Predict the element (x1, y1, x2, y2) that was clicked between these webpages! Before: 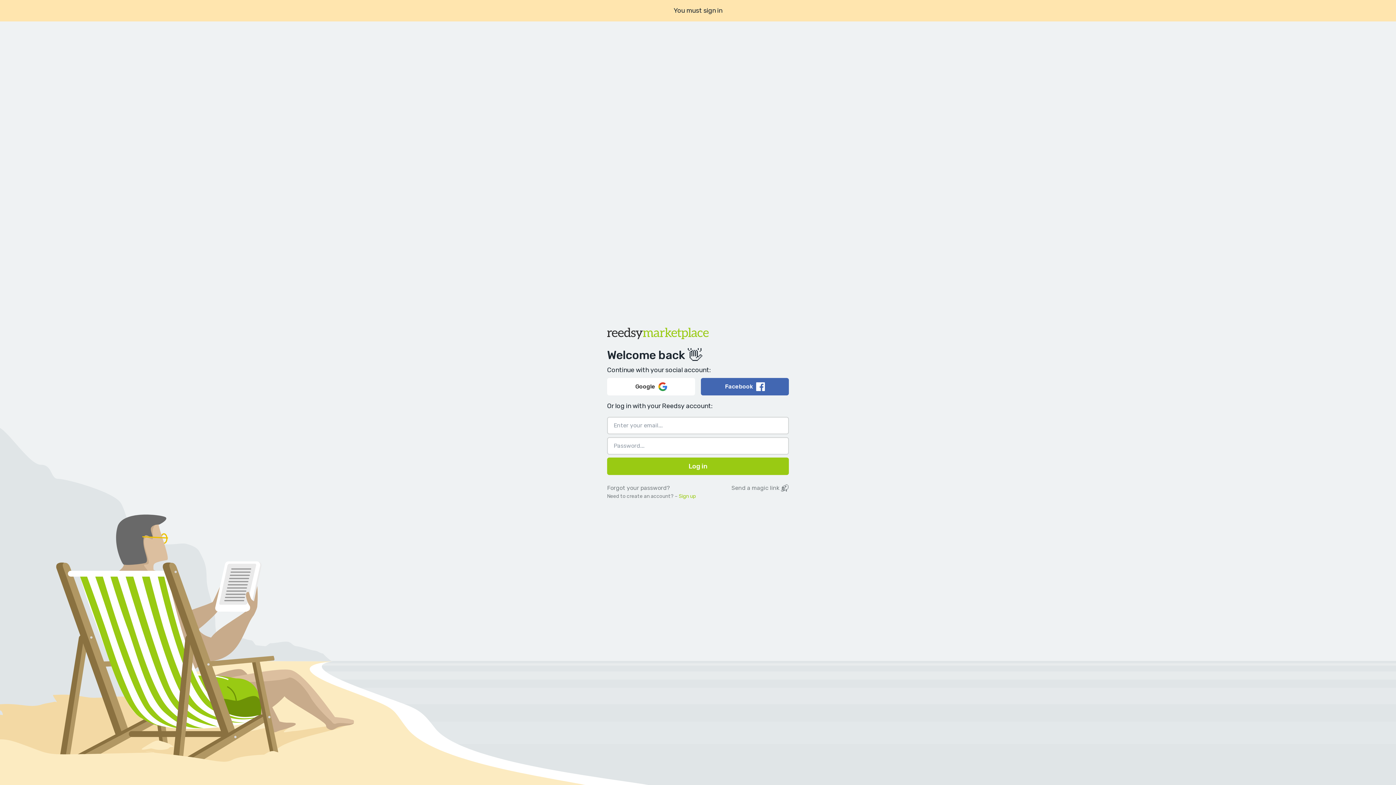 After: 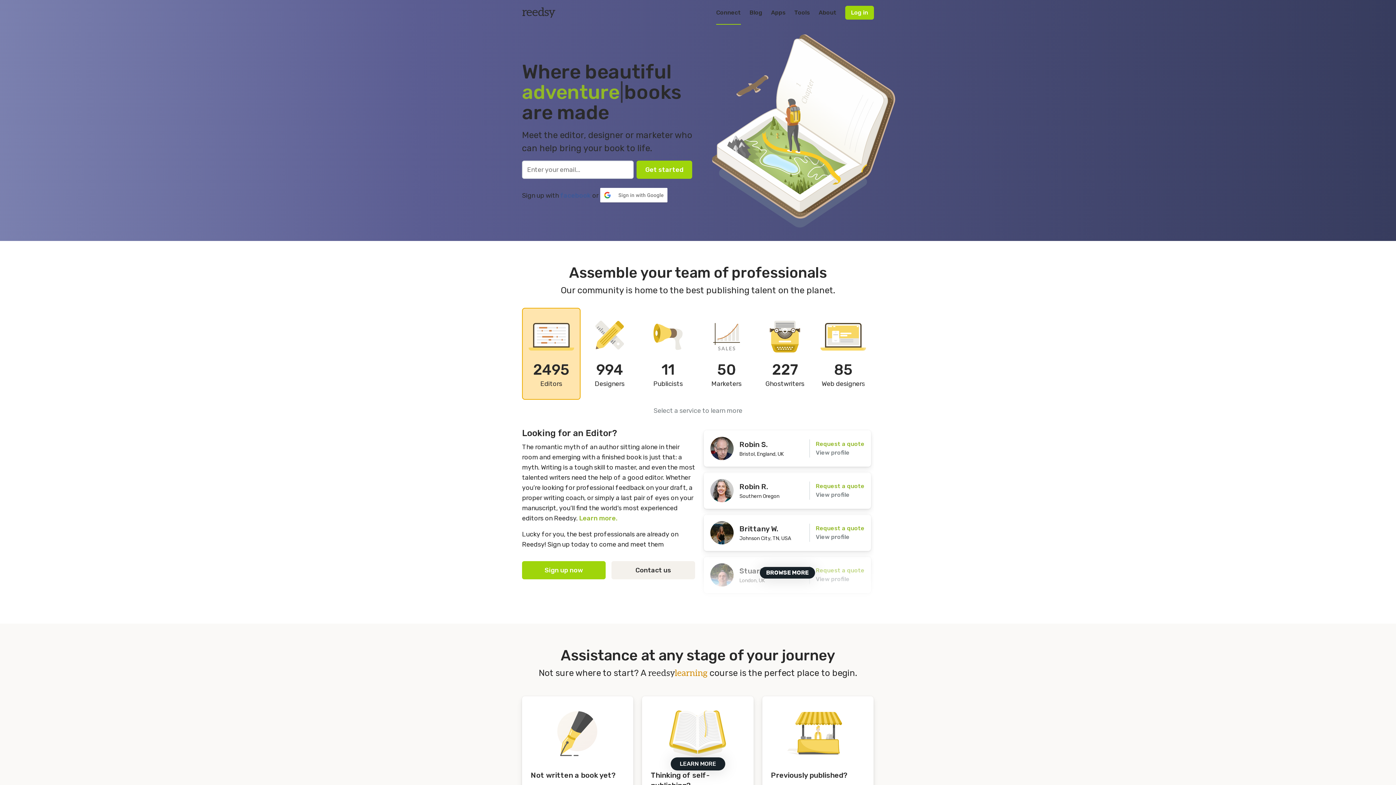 Action: bbox: (607, 328, 708, 342)